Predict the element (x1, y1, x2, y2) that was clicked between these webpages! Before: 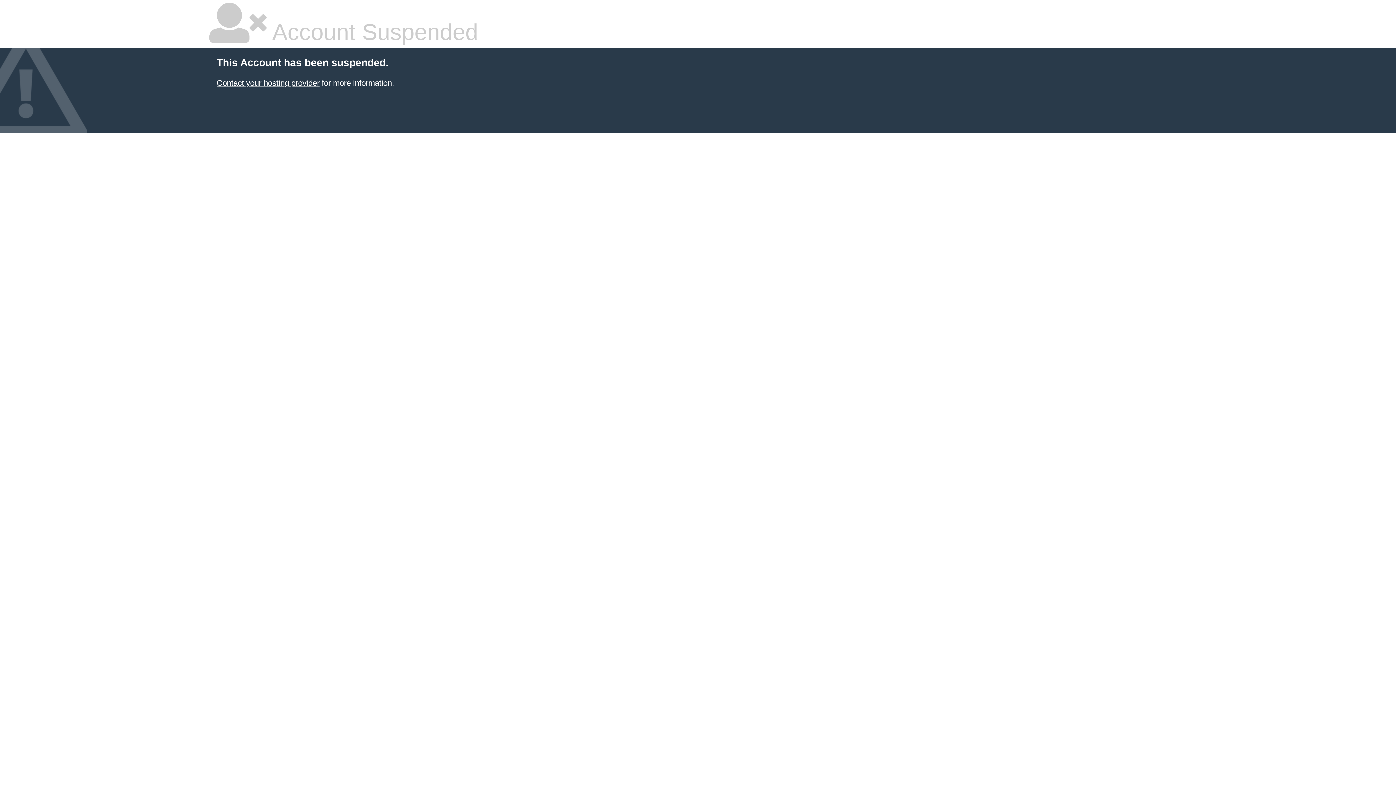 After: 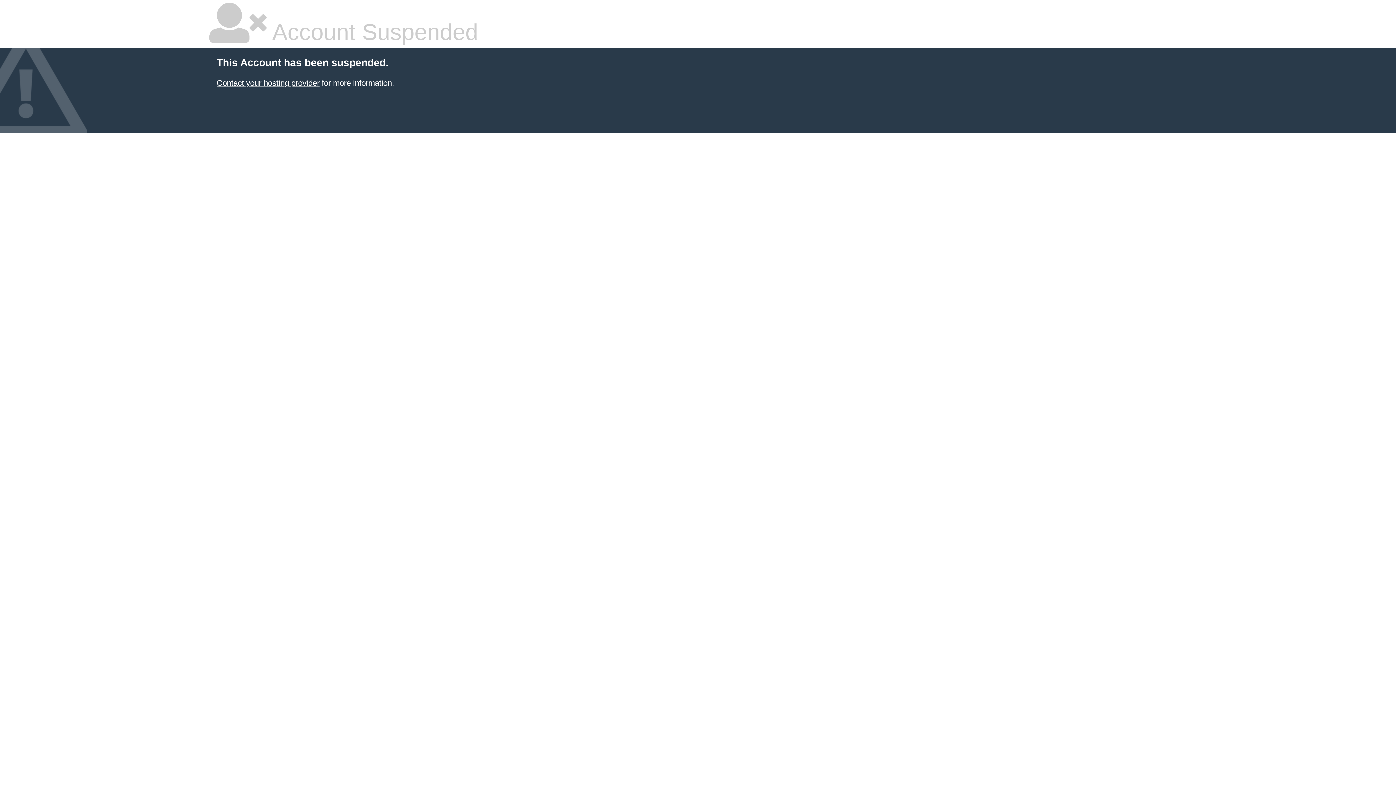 Action: label: Contact your hosting provider bbox: (216, 78, 319, 87)